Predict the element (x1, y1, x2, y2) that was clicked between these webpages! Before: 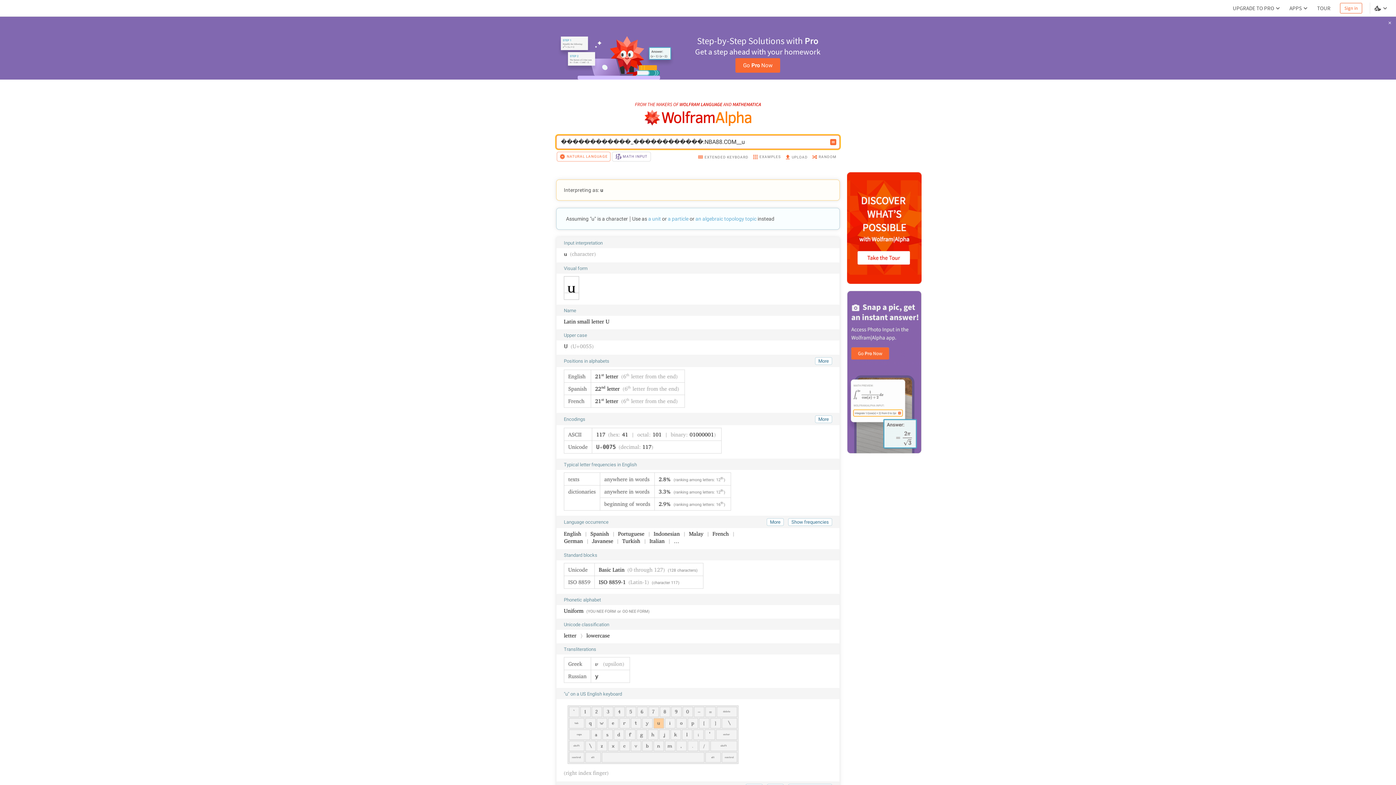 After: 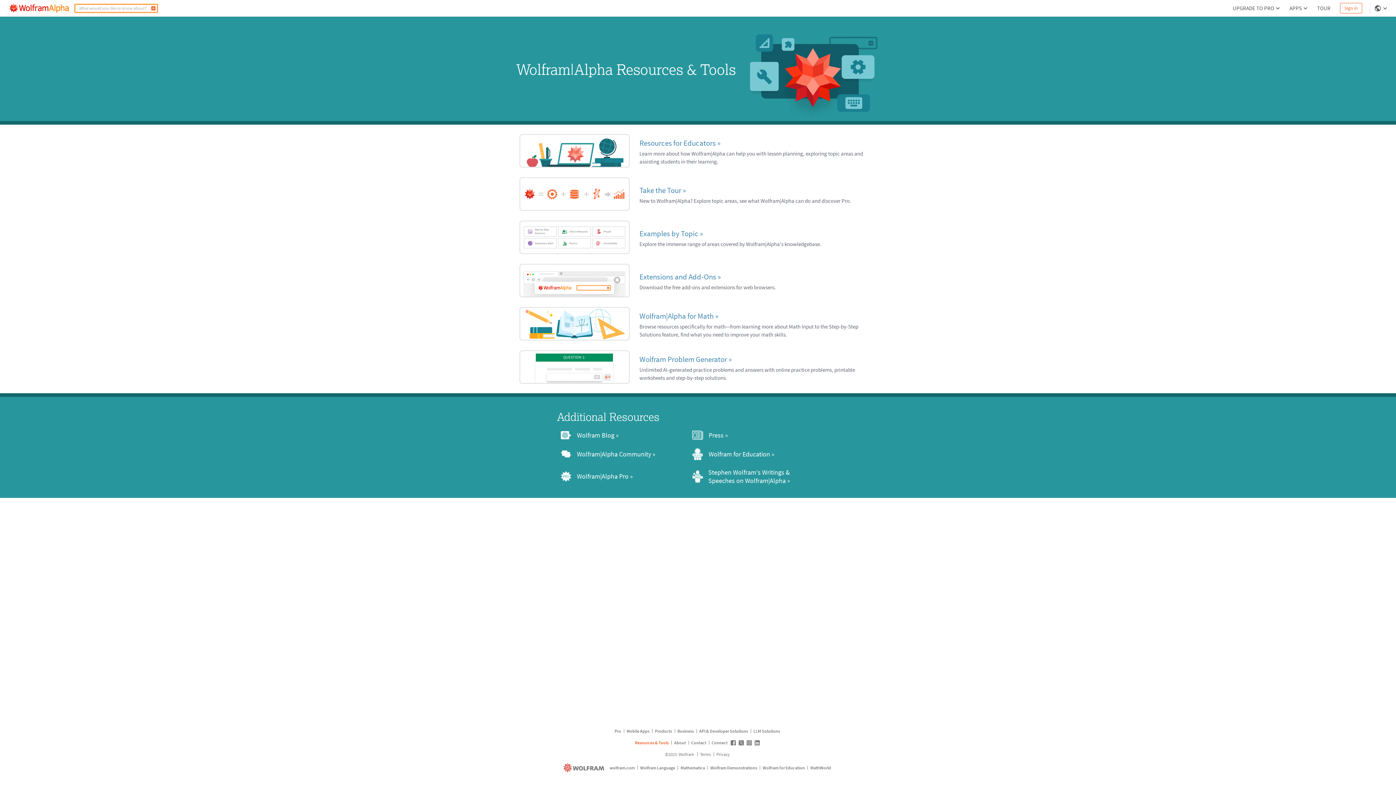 Action: label: Resources & Tools bbox: (634, 739, 670, 746)